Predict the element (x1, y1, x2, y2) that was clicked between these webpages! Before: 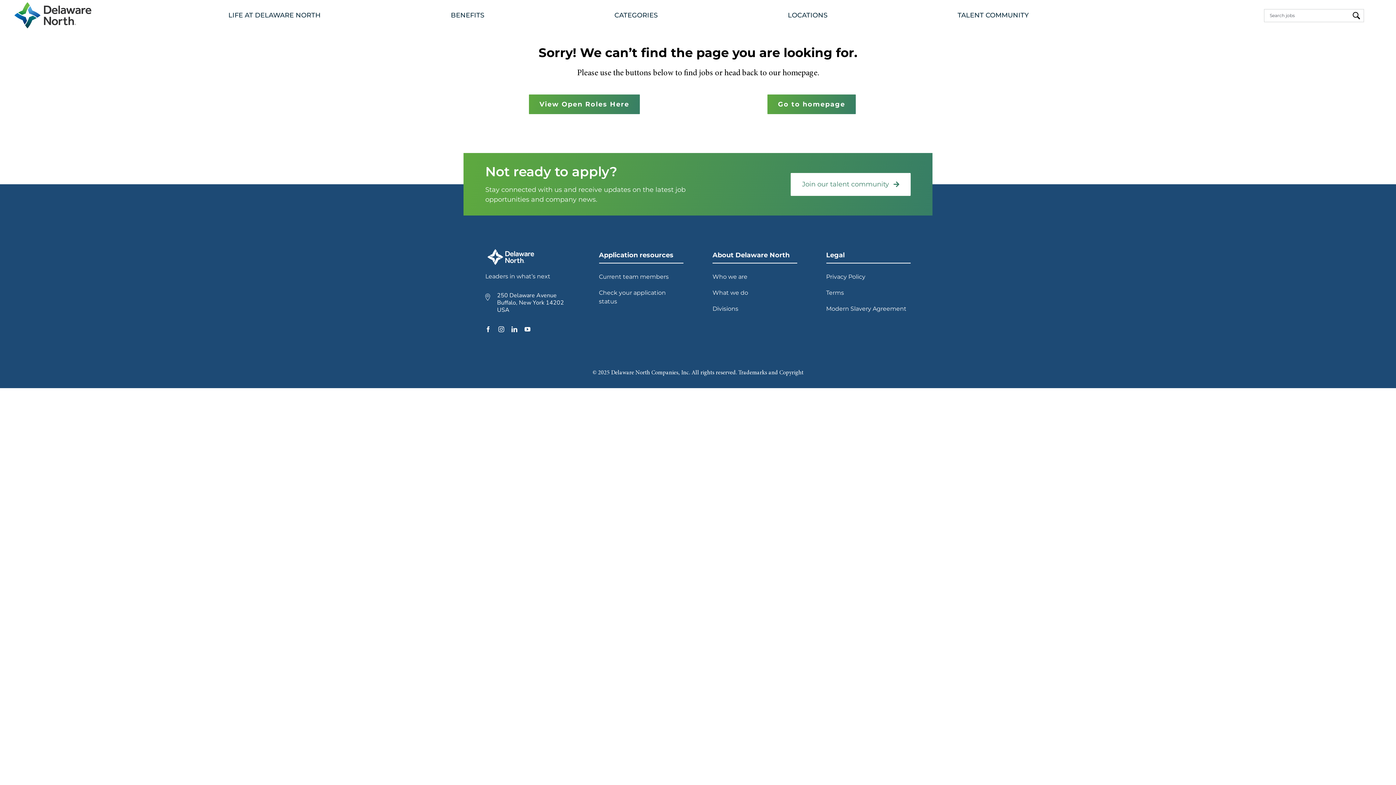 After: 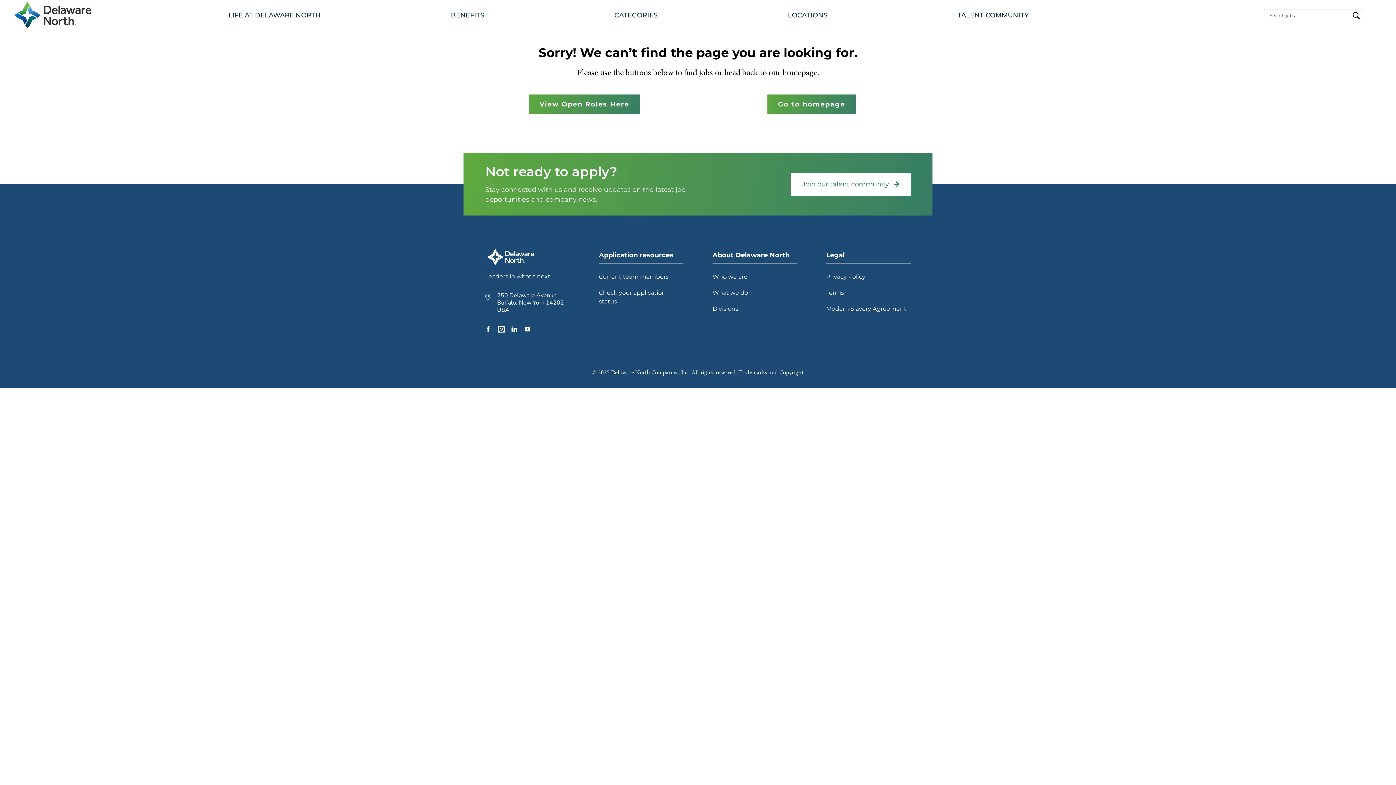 Action: label: instagram open in new tab bbox: (498, 326, 504, 332)